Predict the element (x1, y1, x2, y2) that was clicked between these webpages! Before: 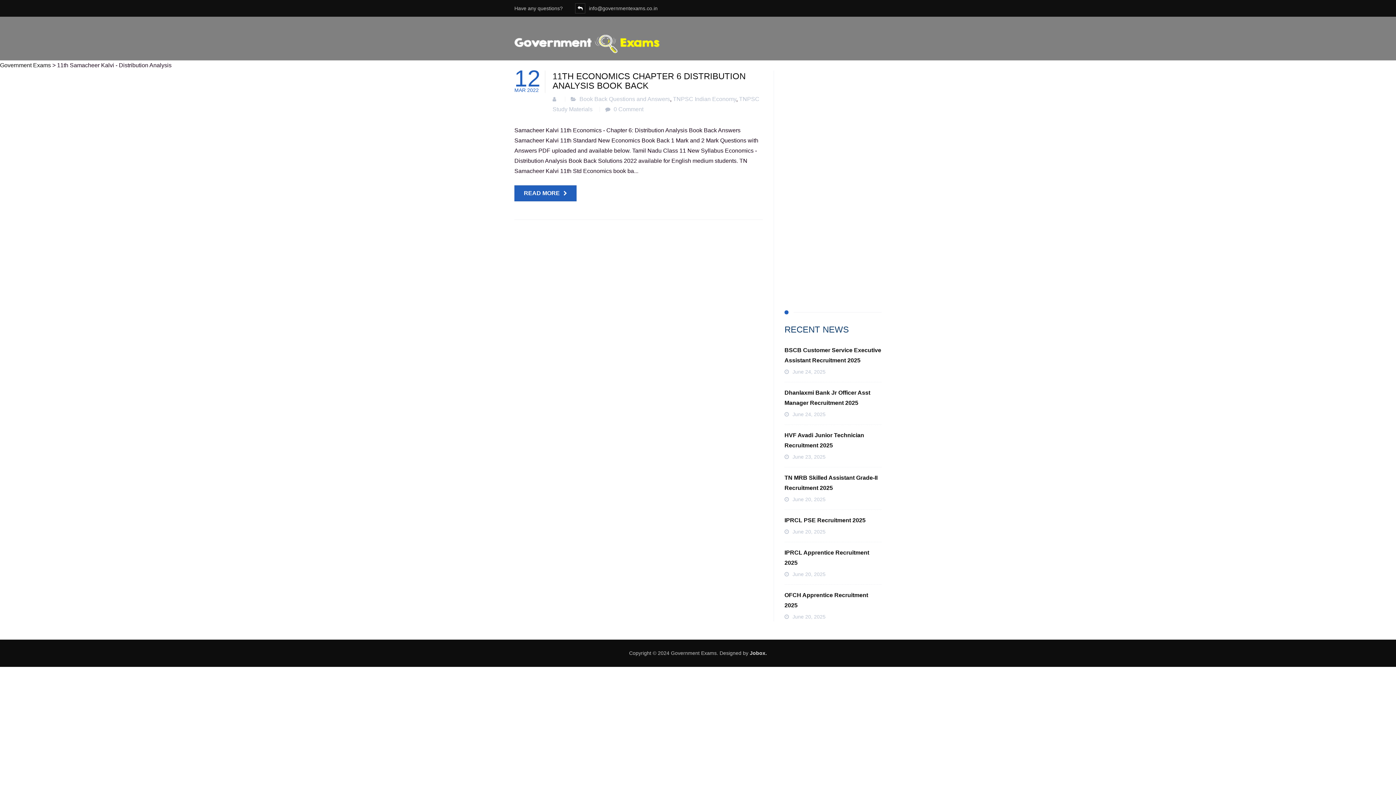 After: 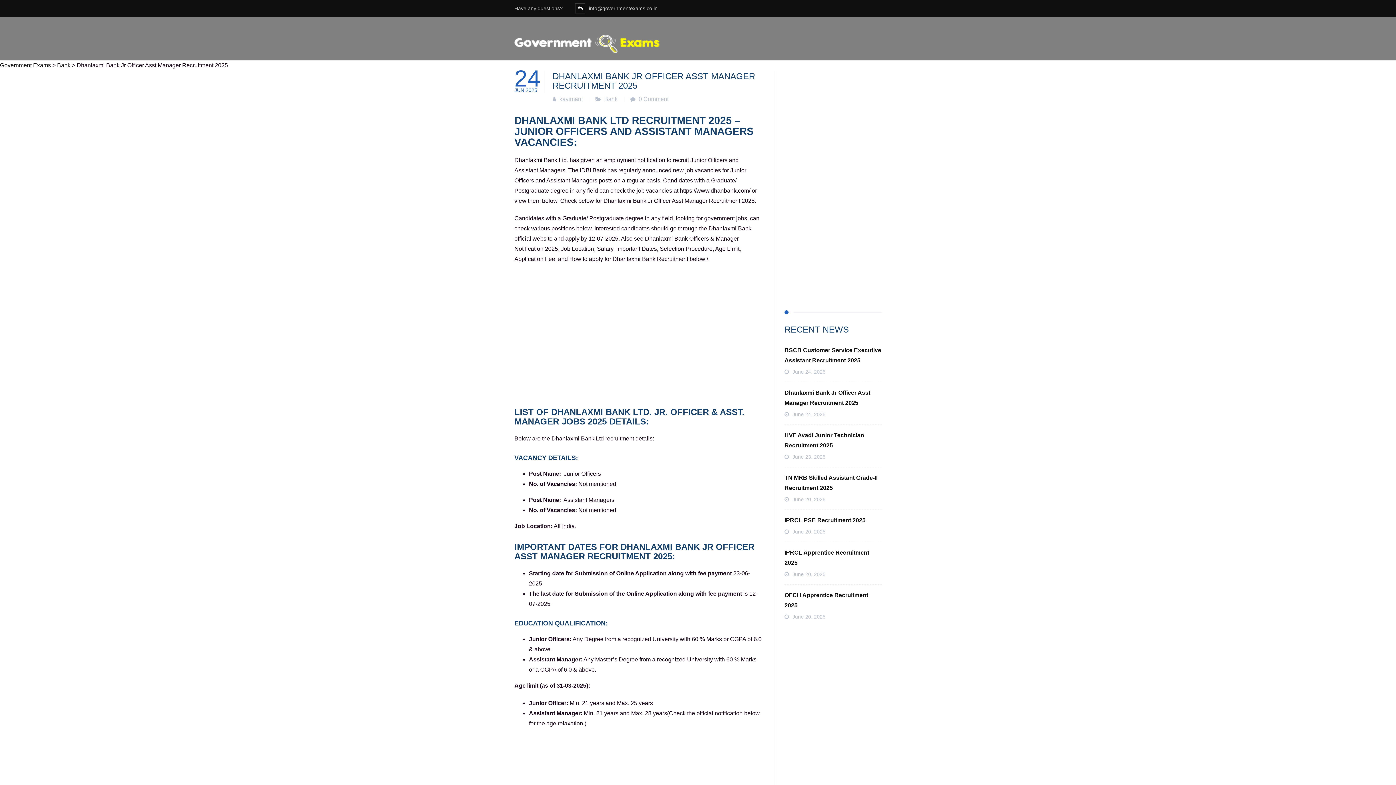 Action: label: Dhanlaxmi Bank Jr Officer Asst Manager Recruitment 2025 bbox: (784, 388, 881, 408)